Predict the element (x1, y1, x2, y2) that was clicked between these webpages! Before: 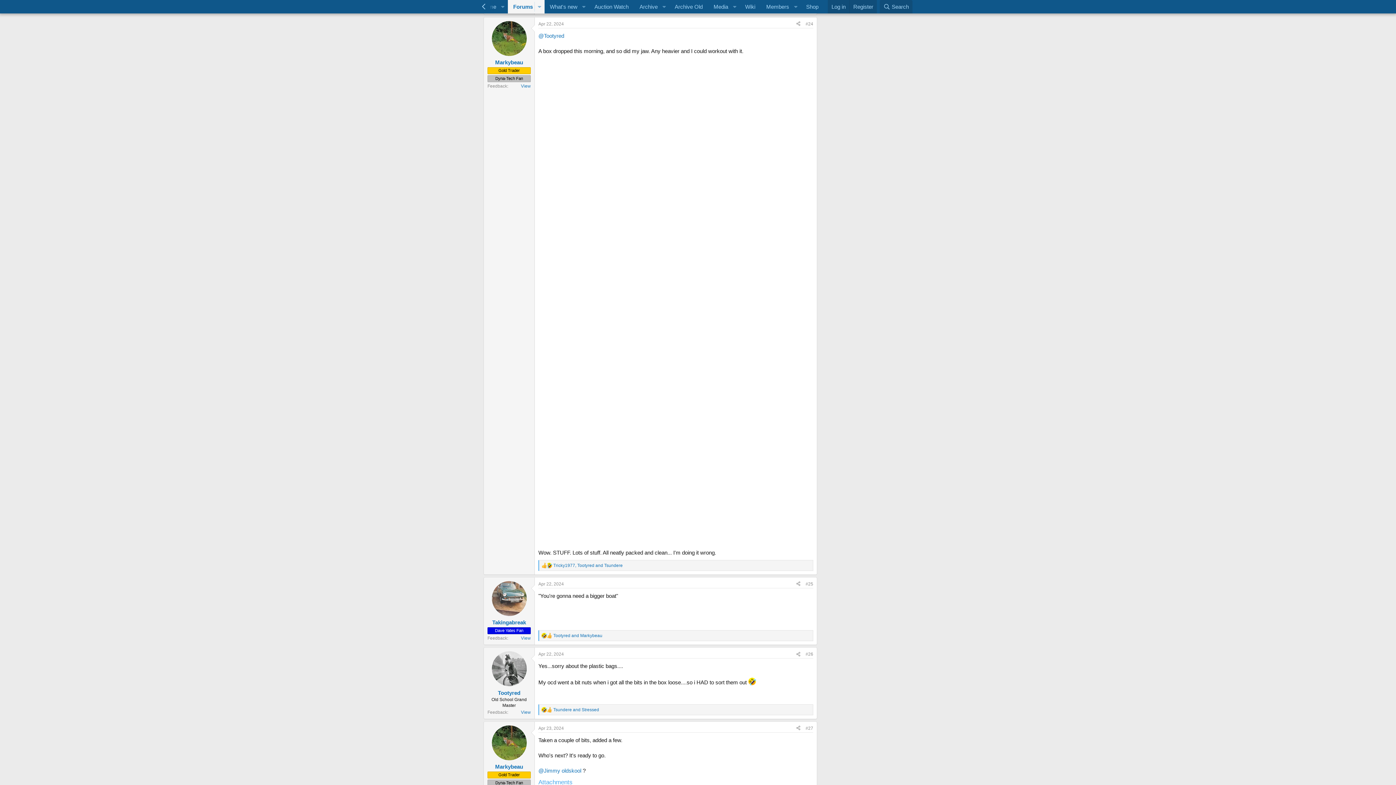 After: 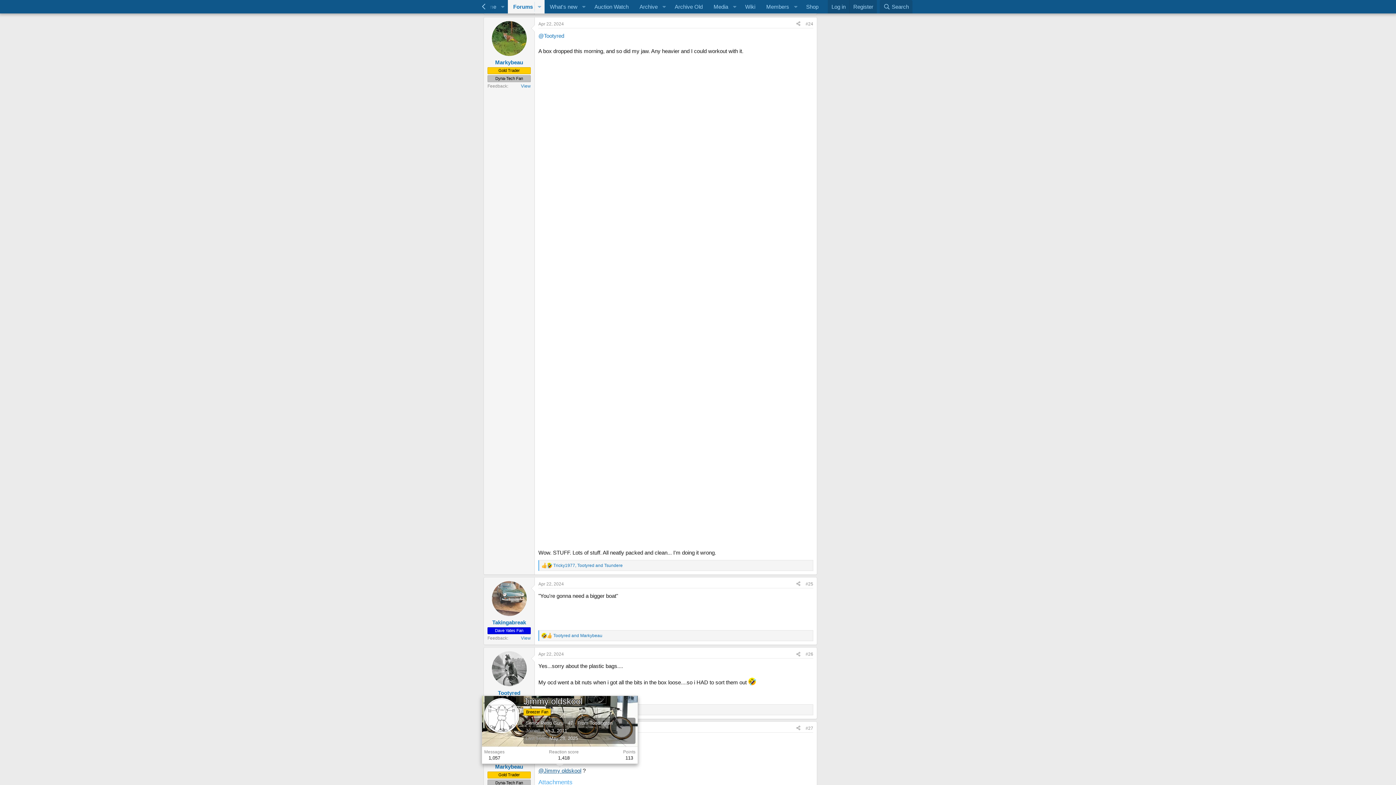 Action: bbox: (538, 767, 581, 774) label: @Jimmy oldskool